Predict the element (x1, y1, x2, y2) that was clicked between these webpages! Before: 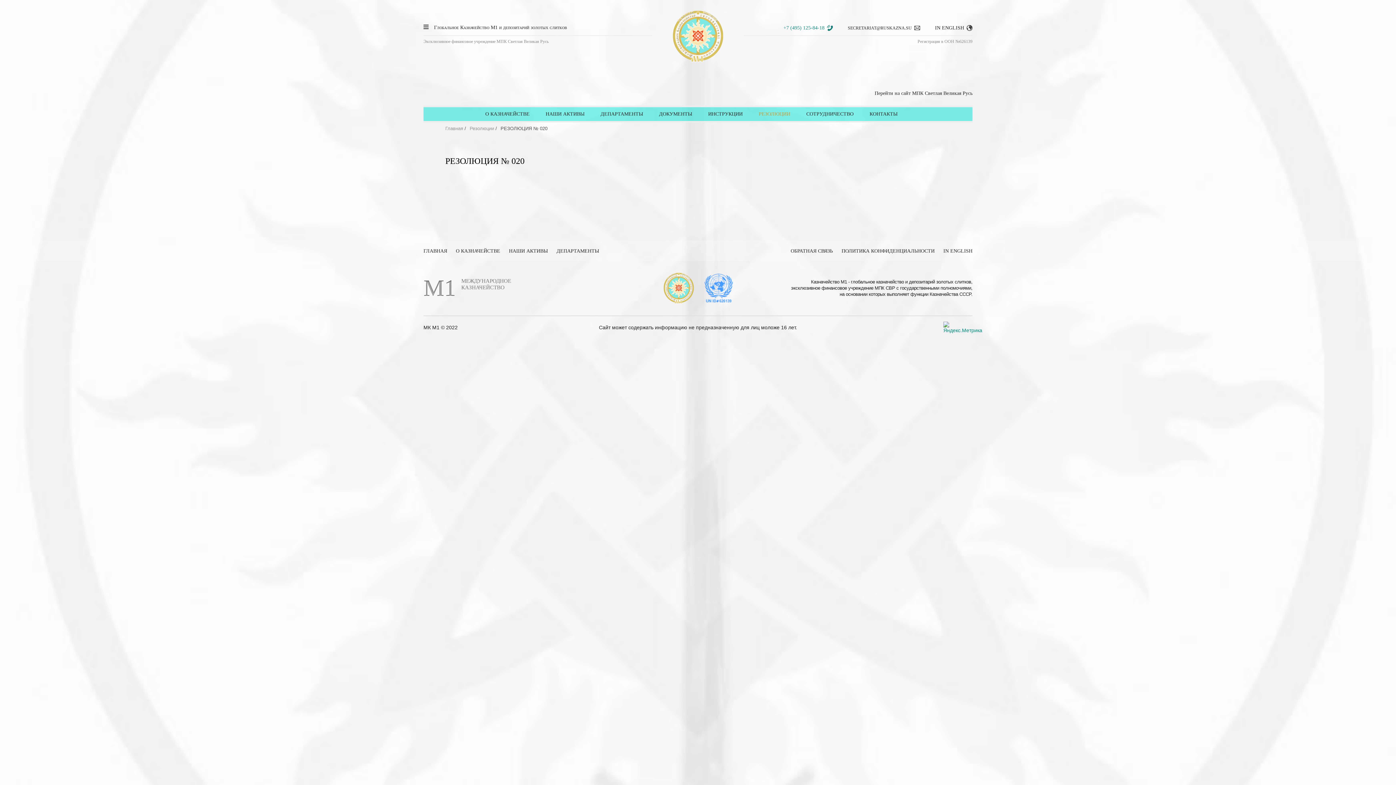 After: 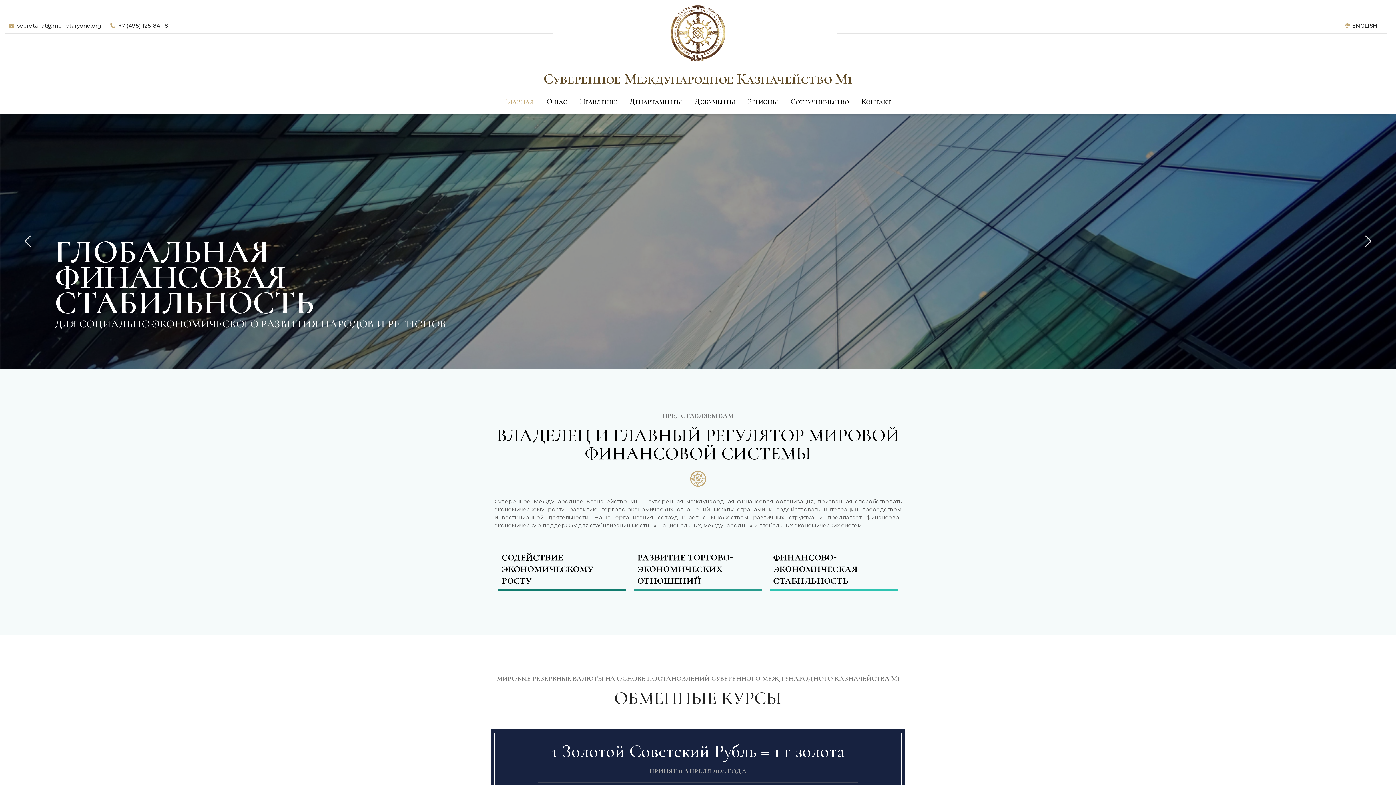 Action: bbox: (806, 107, 853, 121) label: СОТРУДНИЧЕСТВО